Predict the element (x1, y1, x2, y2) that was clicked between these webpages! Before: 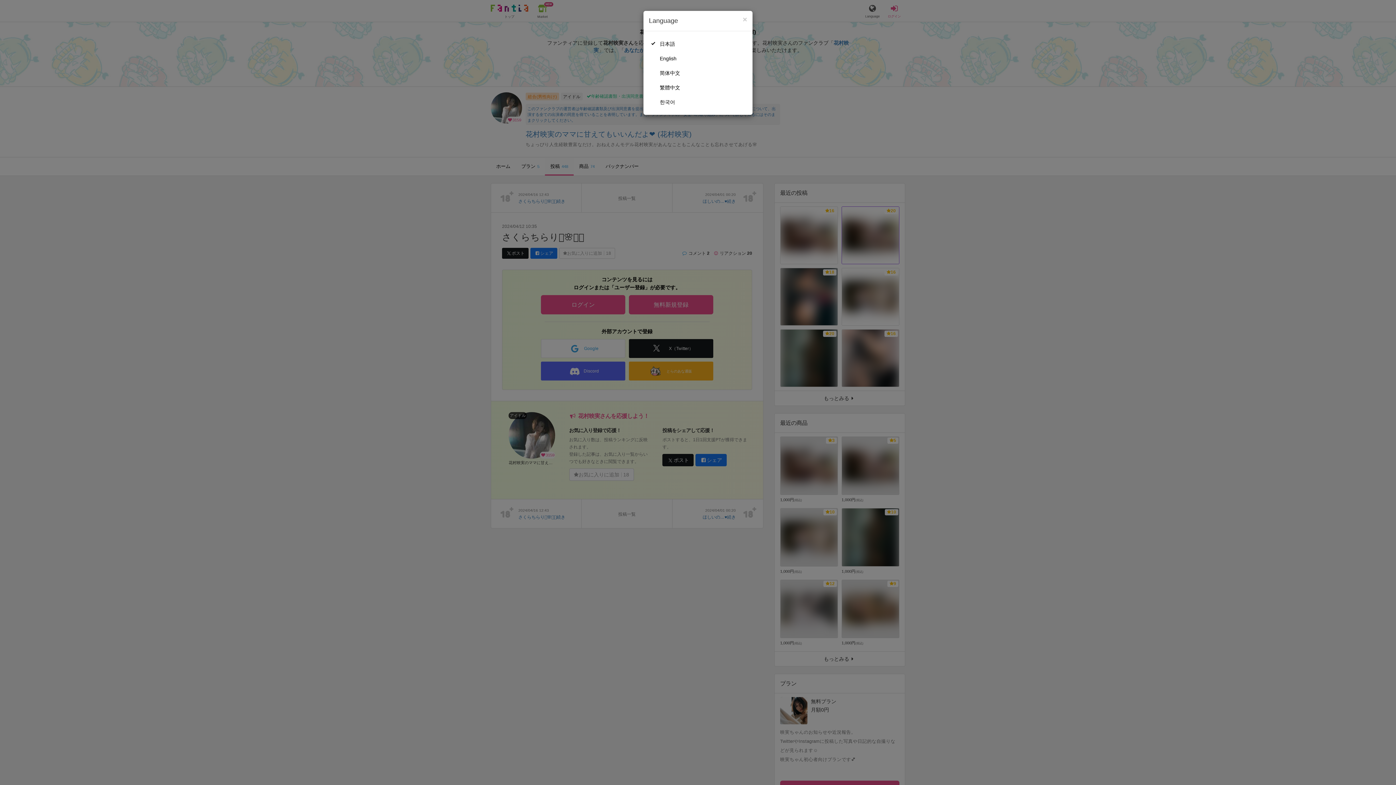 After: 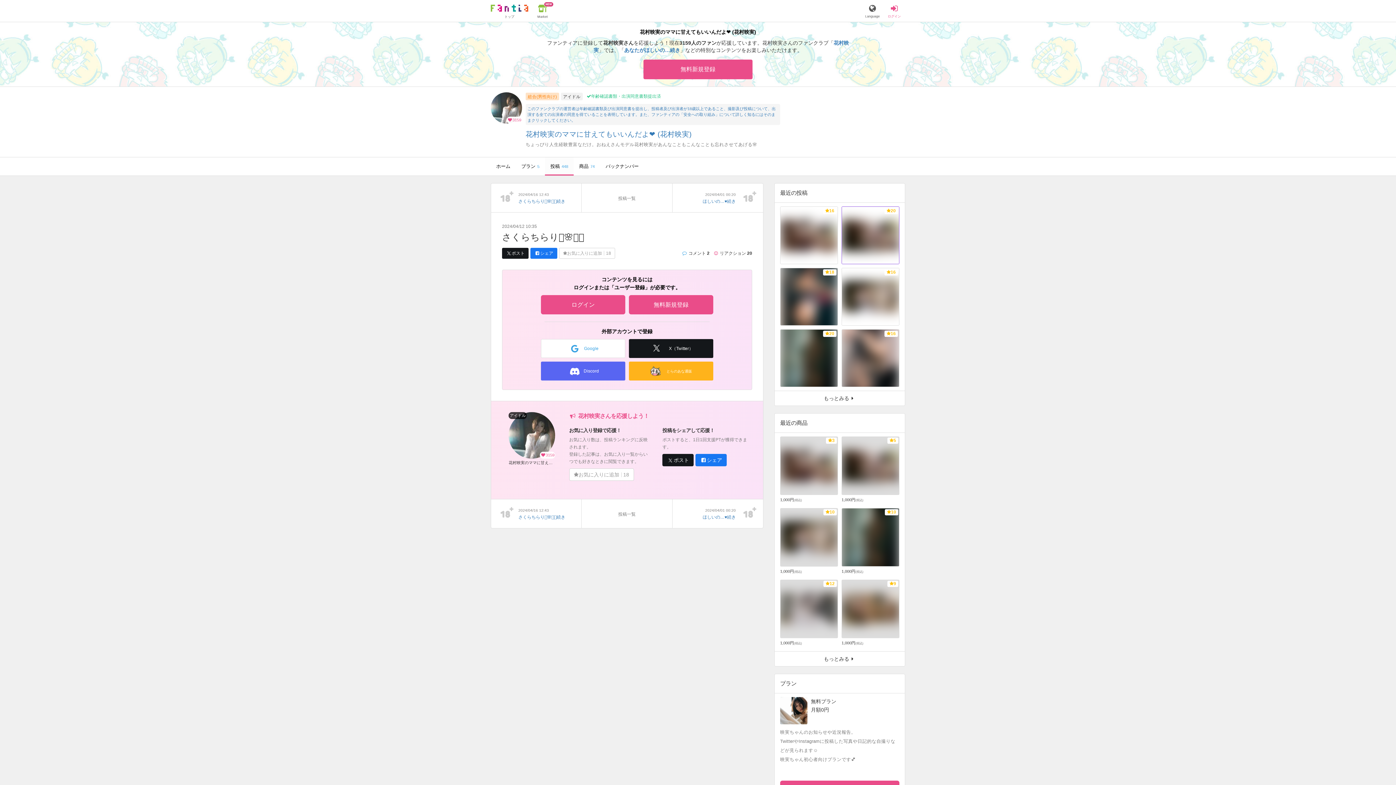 Action: bbox: (742, 15, 747, 23) label: Close